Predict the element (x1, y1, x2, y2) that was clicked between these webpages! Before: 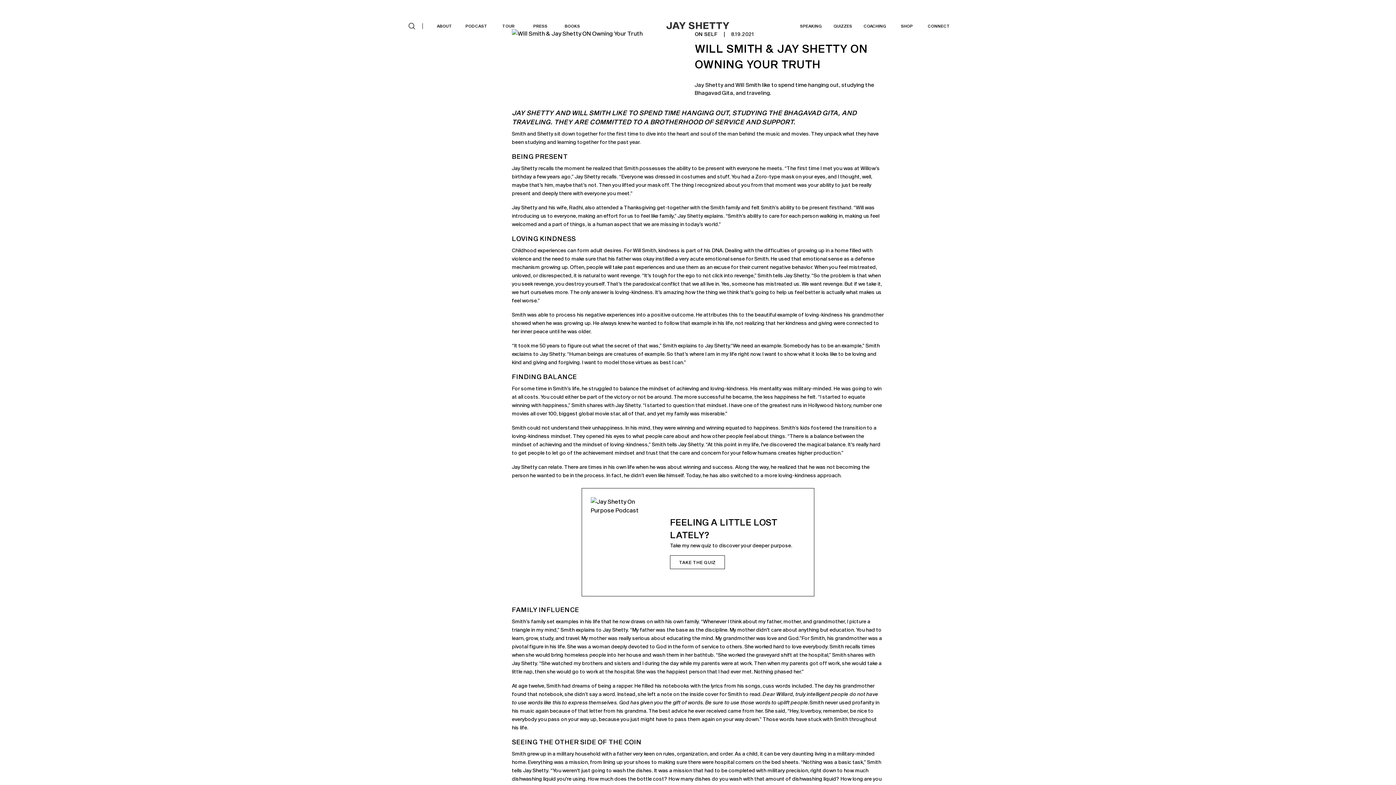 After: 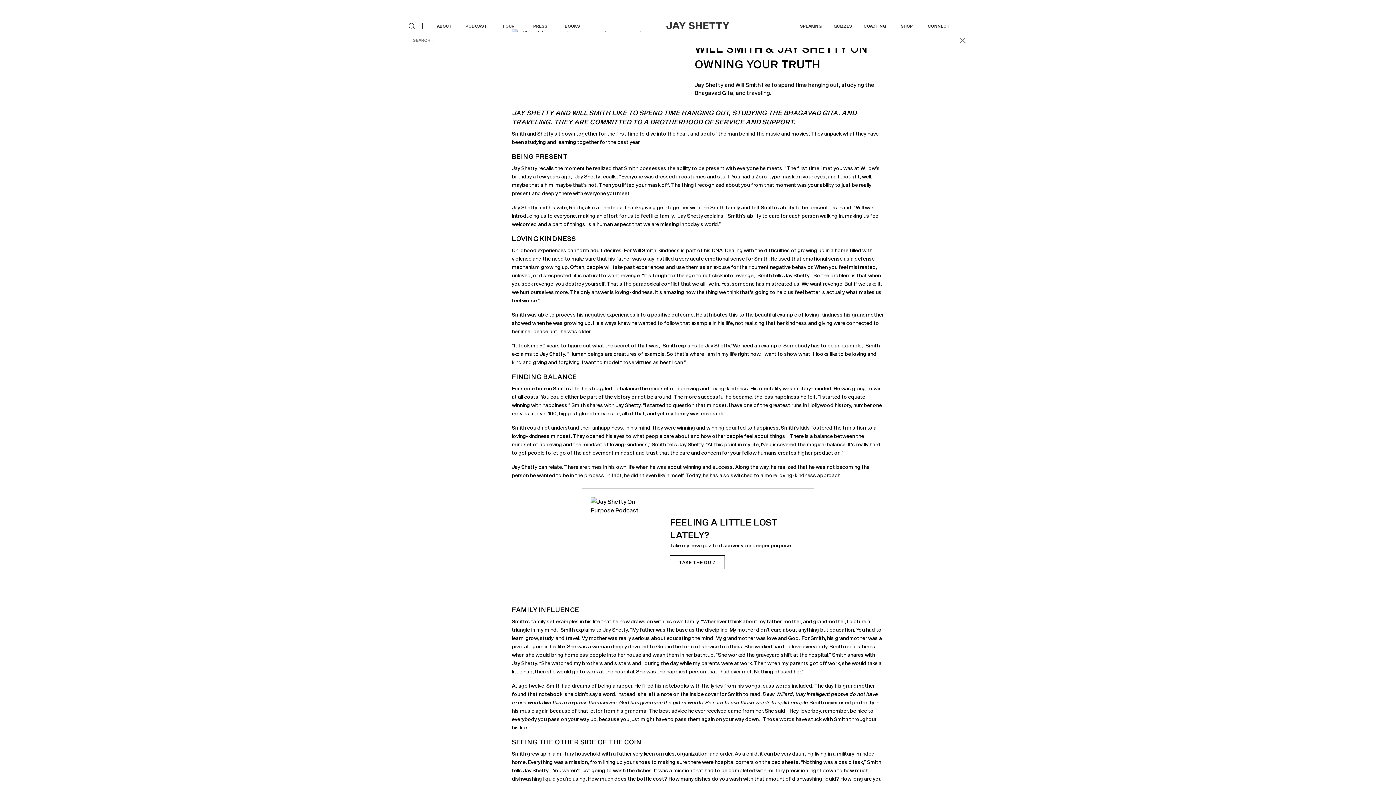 Action: bbox: (407, 20, 416, 32)